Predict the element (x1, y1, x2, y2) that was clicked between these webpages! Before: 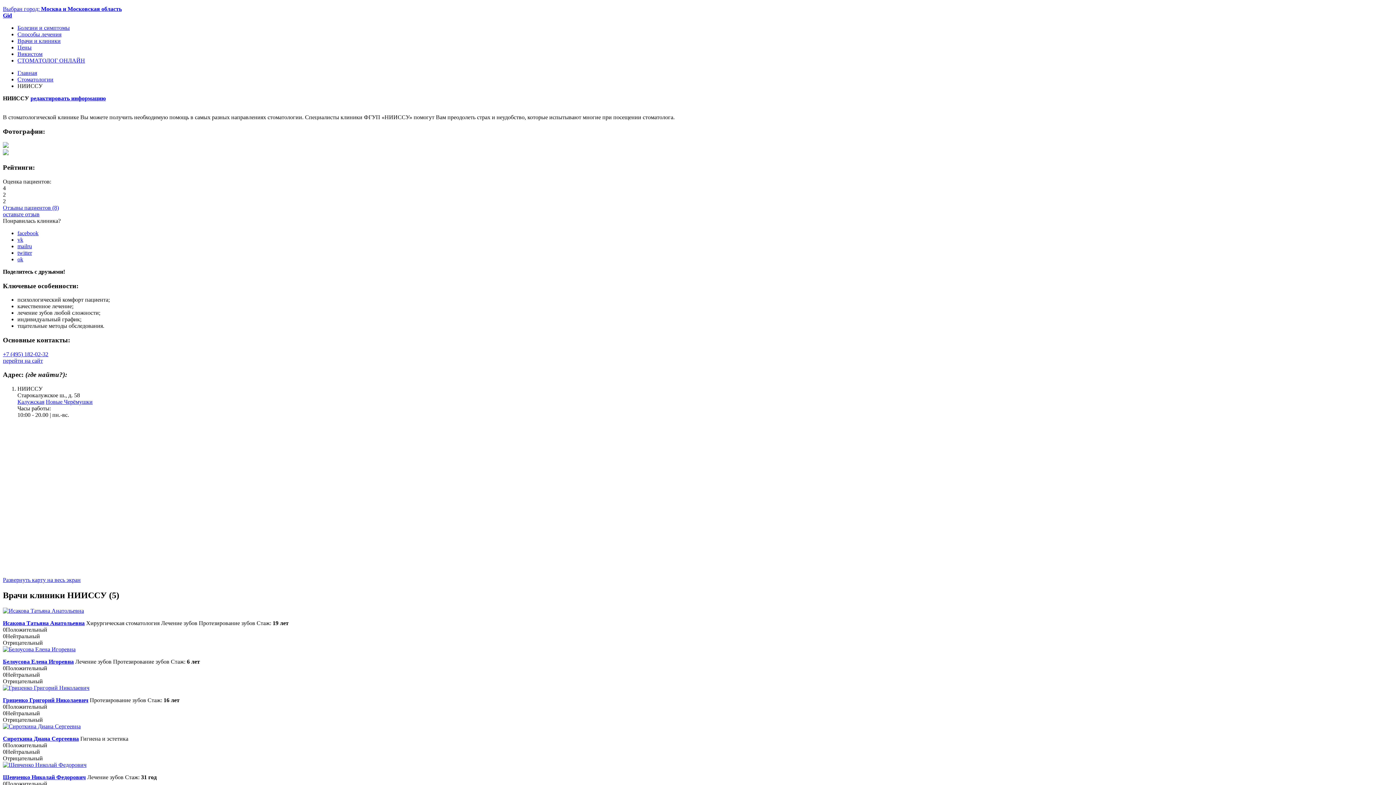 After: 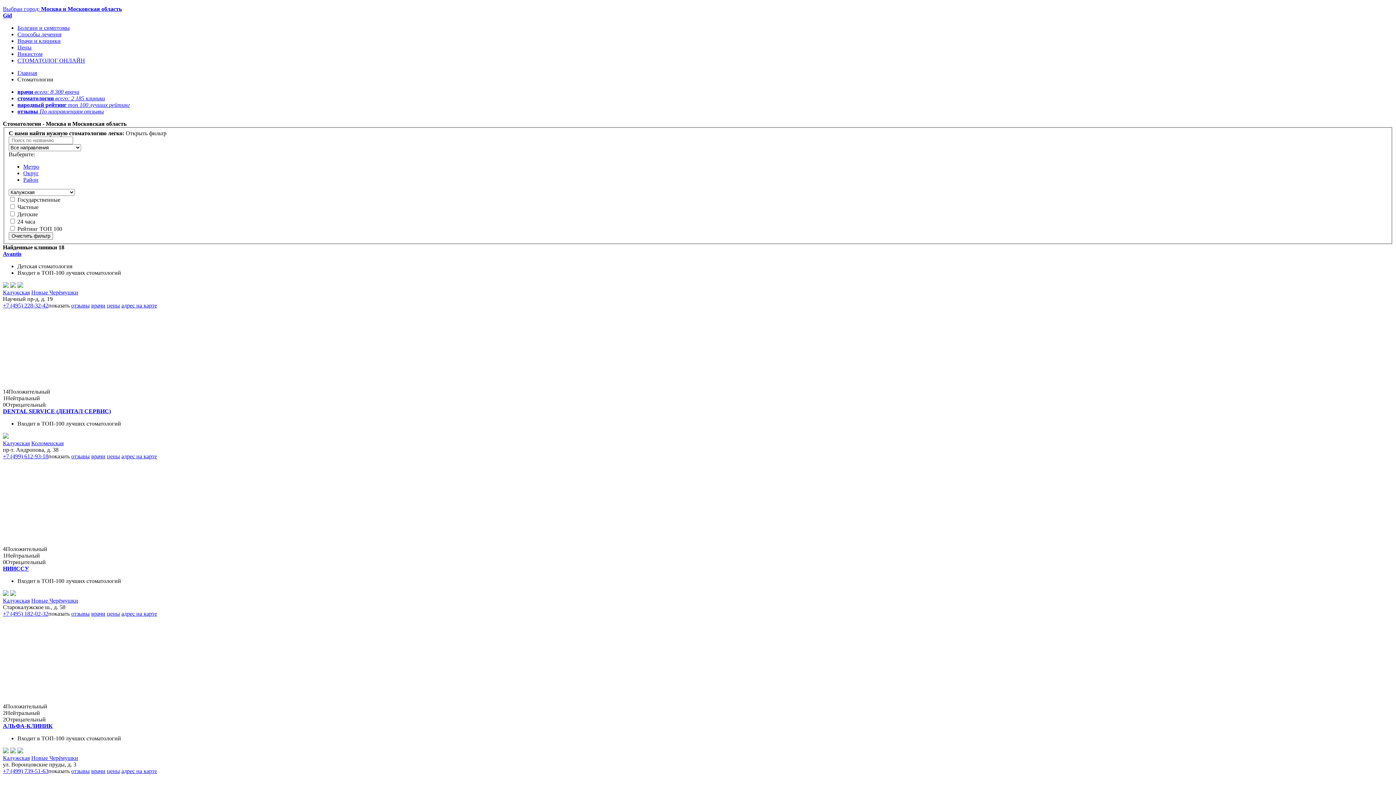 Action: bbox: (17, 398, 44, 405) label: Калужская